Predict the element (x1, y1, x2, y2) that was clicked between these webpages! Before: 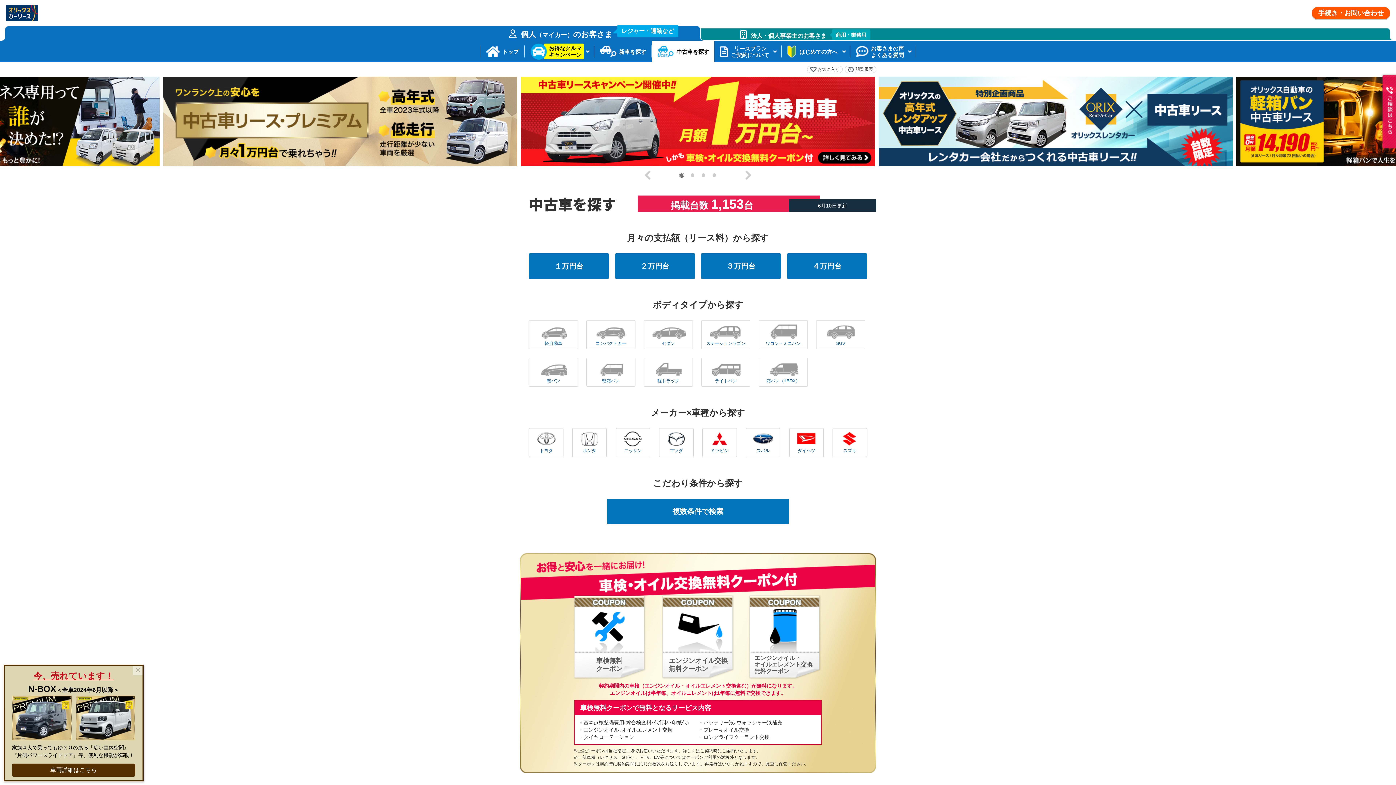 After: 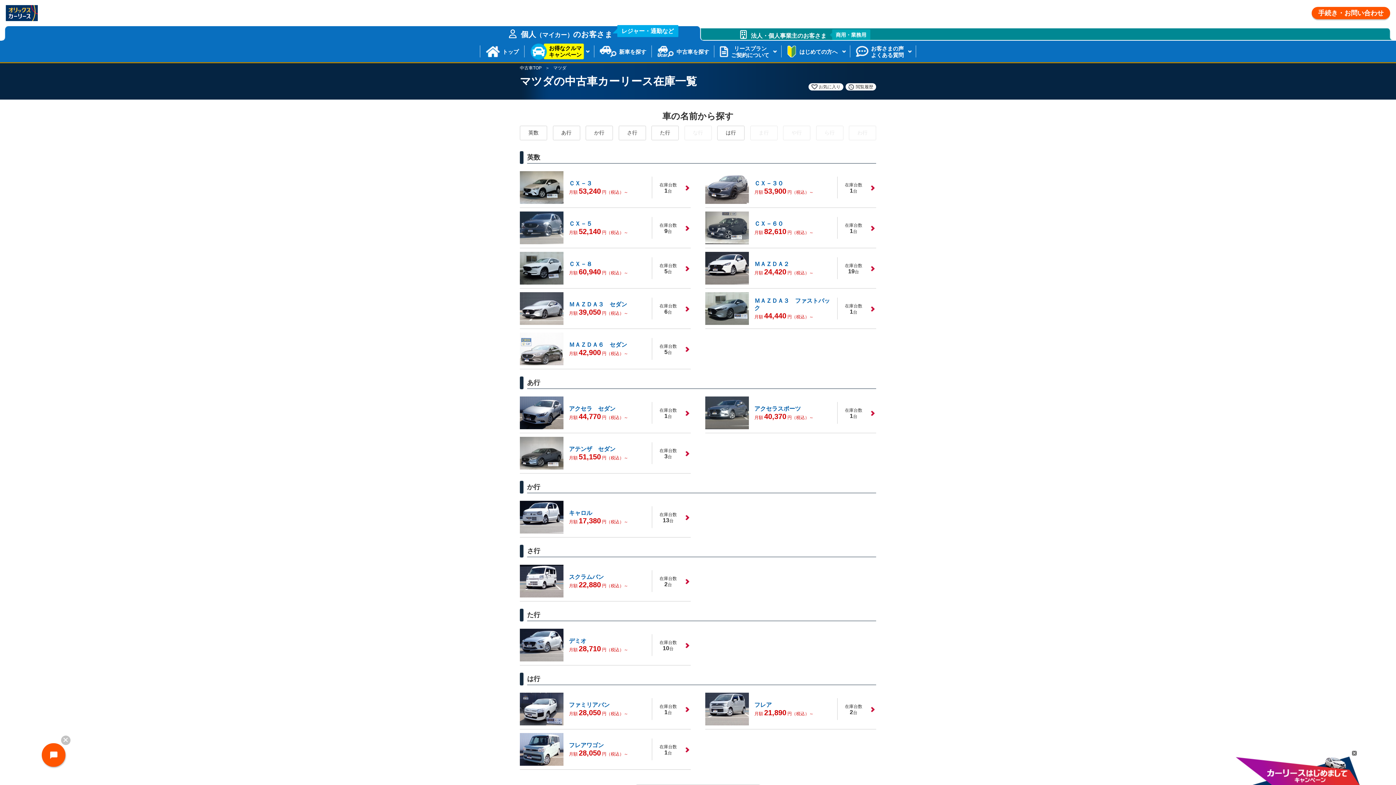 Action: bbox: (659, 430, 693, 457) label: マツダ